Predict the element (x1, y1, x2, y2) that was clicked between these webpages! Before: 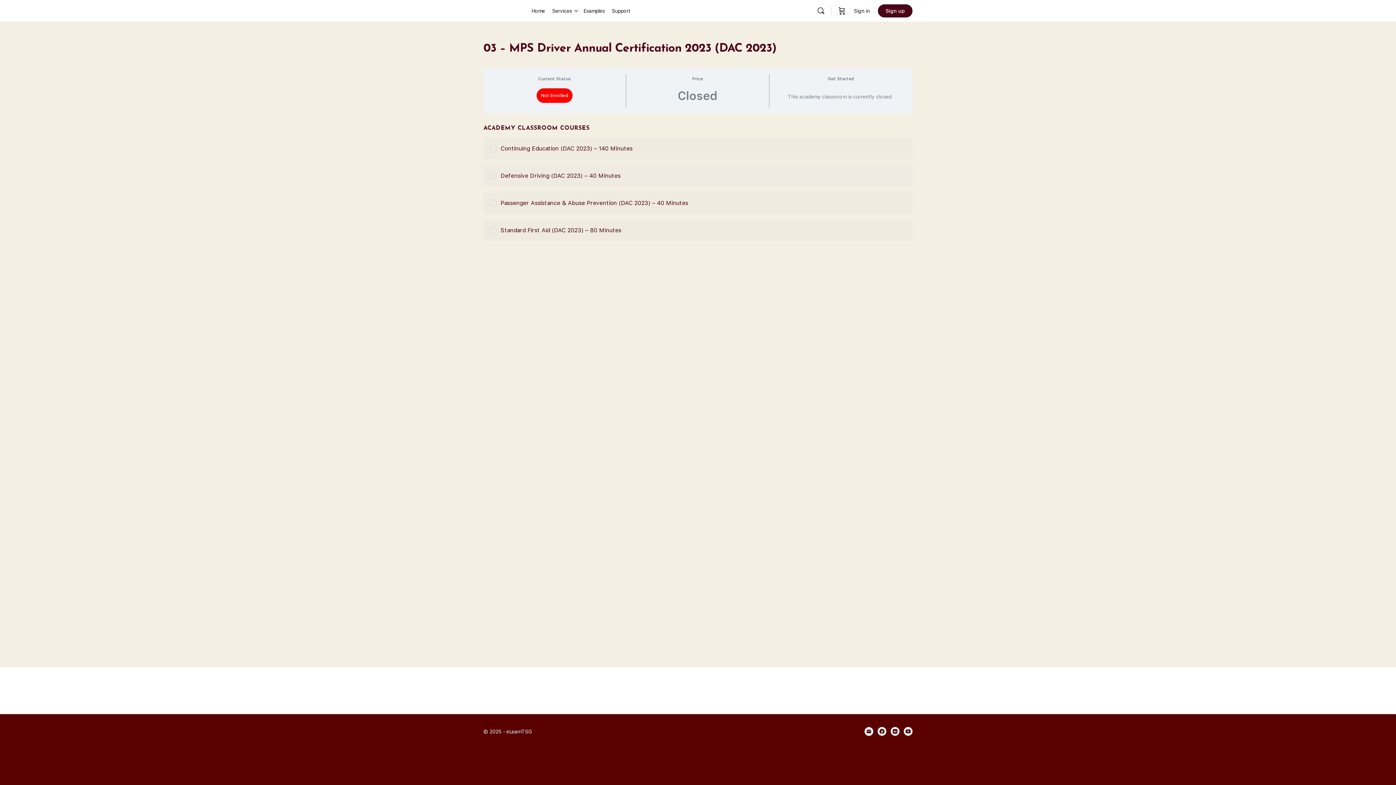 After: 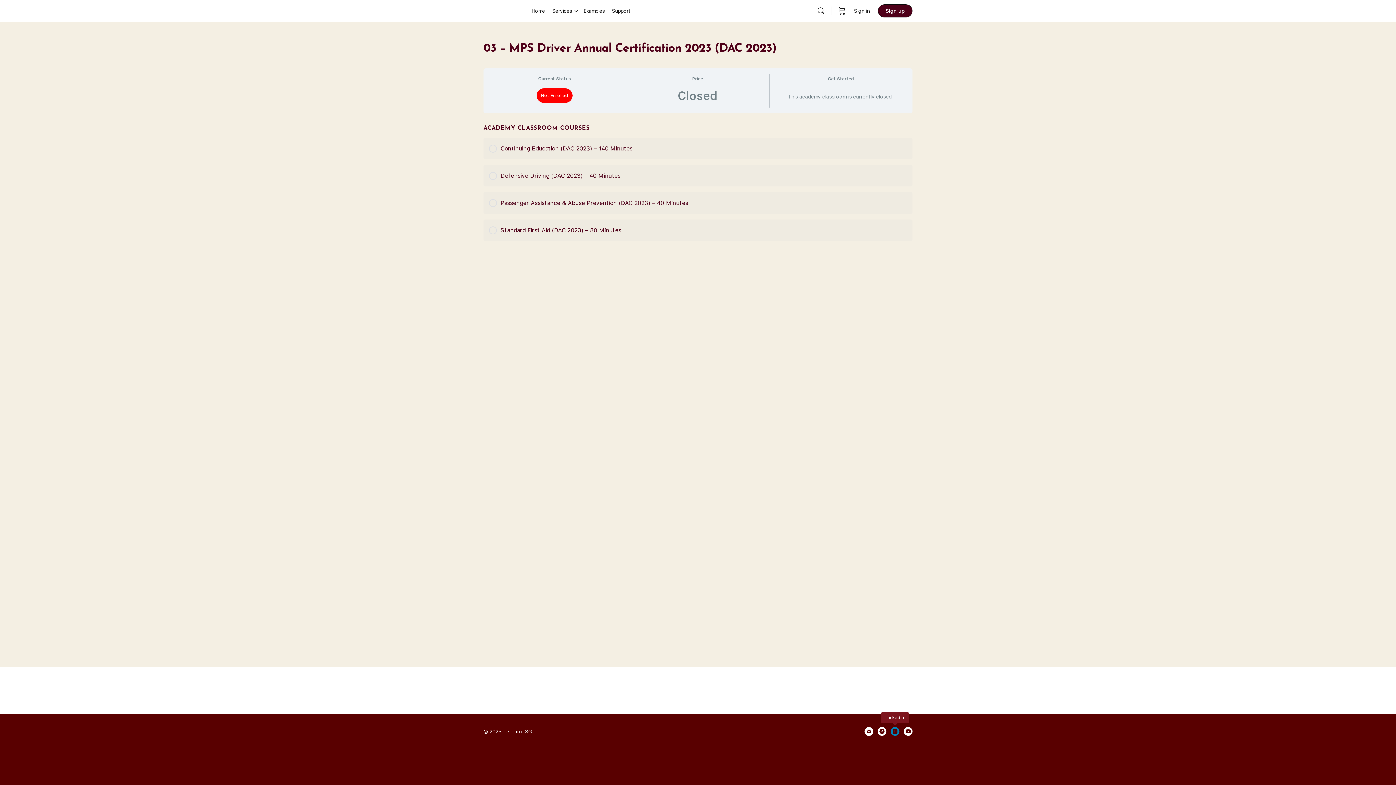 Action: bbox: (890, 727, 899, 736)